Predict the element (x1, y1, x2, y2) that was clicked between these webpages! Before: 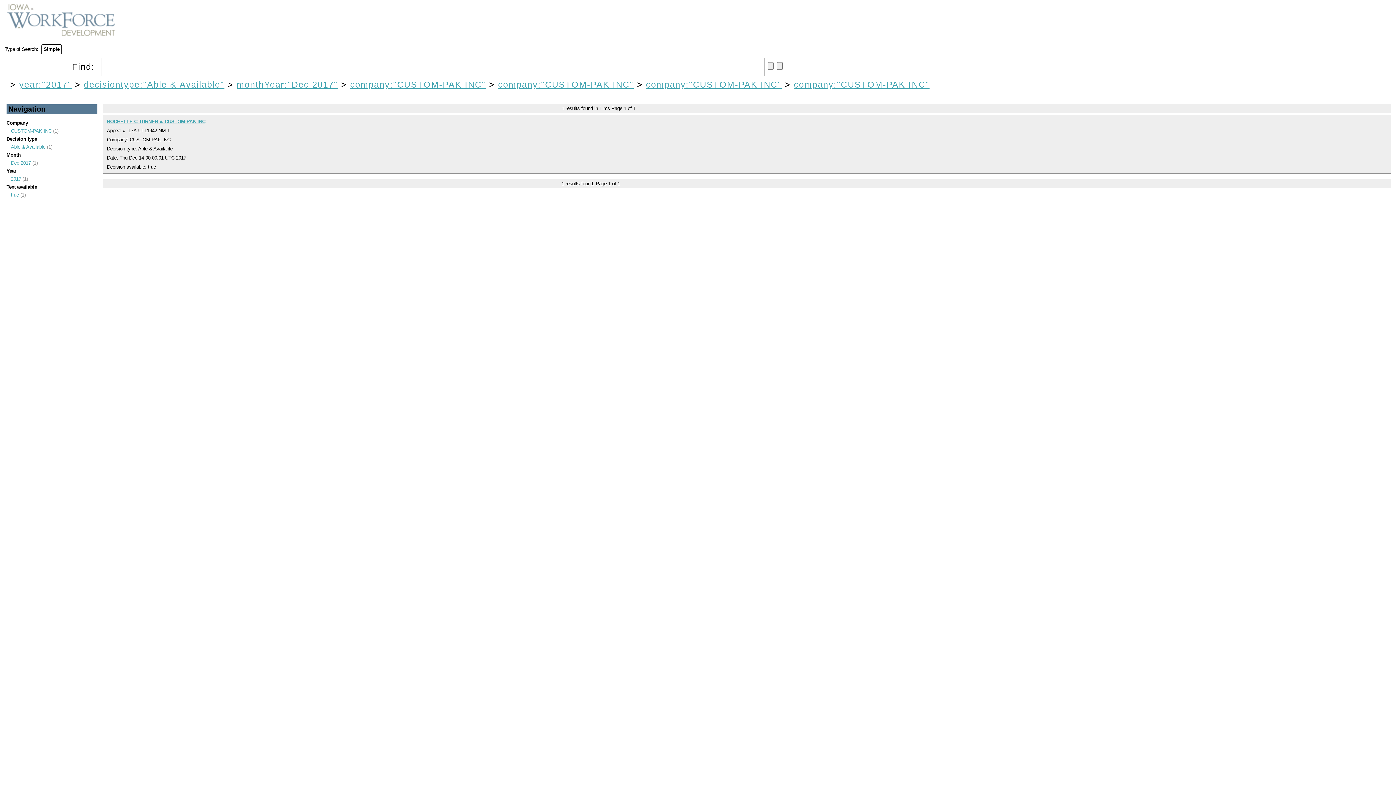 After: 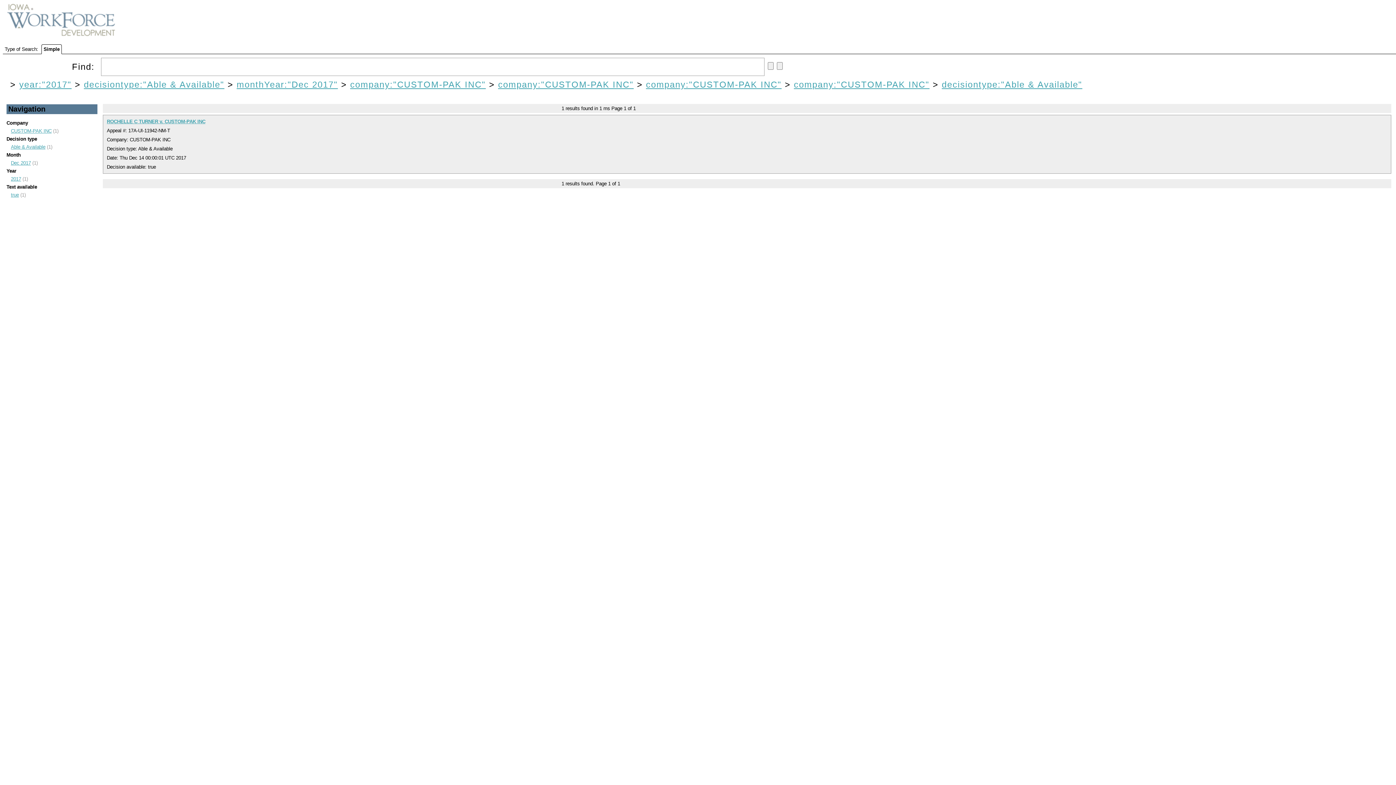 Action: label: Able & Available bbox: (10, 144, 45, 149)